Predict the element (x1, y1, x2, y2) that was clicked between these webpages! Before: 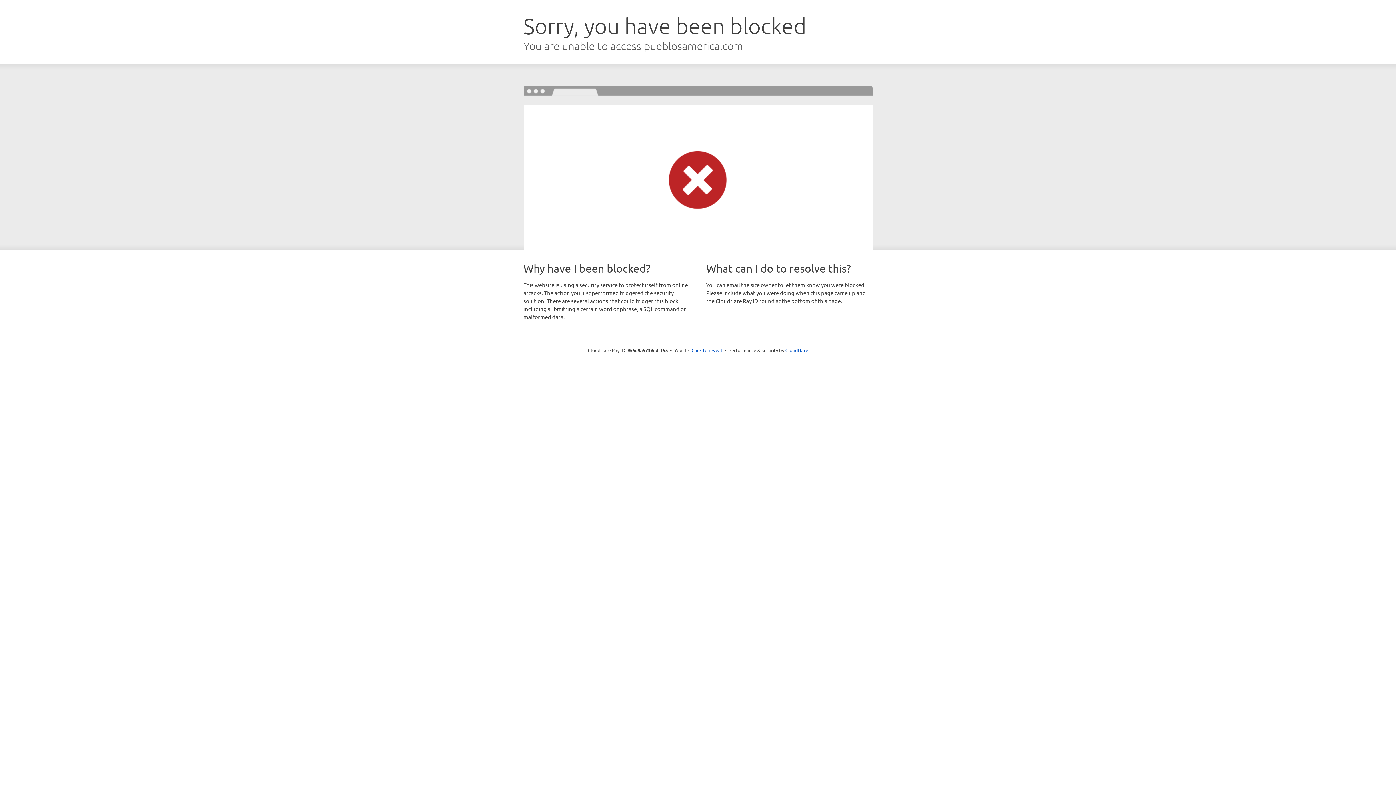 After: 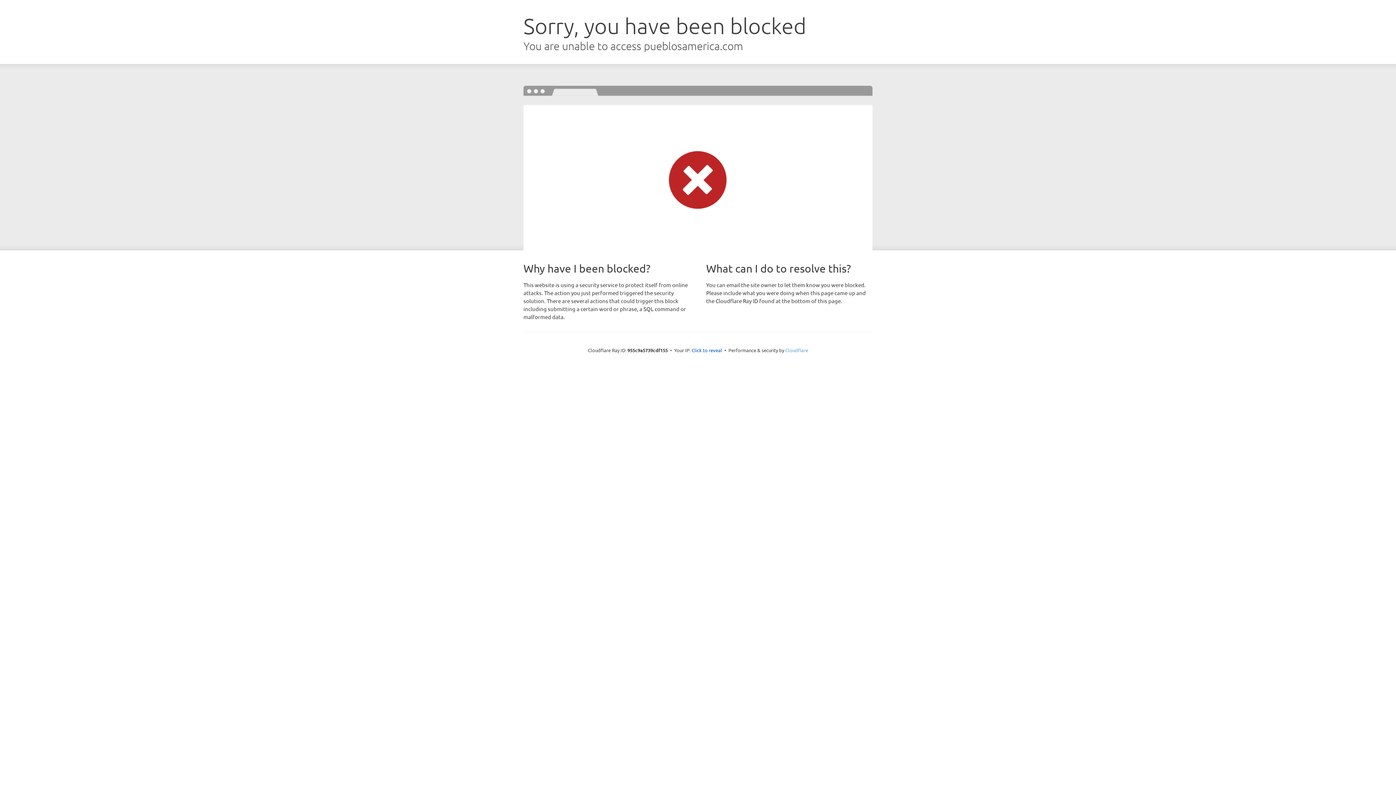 Action: label: Cloudflare bbox: (785, 347, 808, 353)